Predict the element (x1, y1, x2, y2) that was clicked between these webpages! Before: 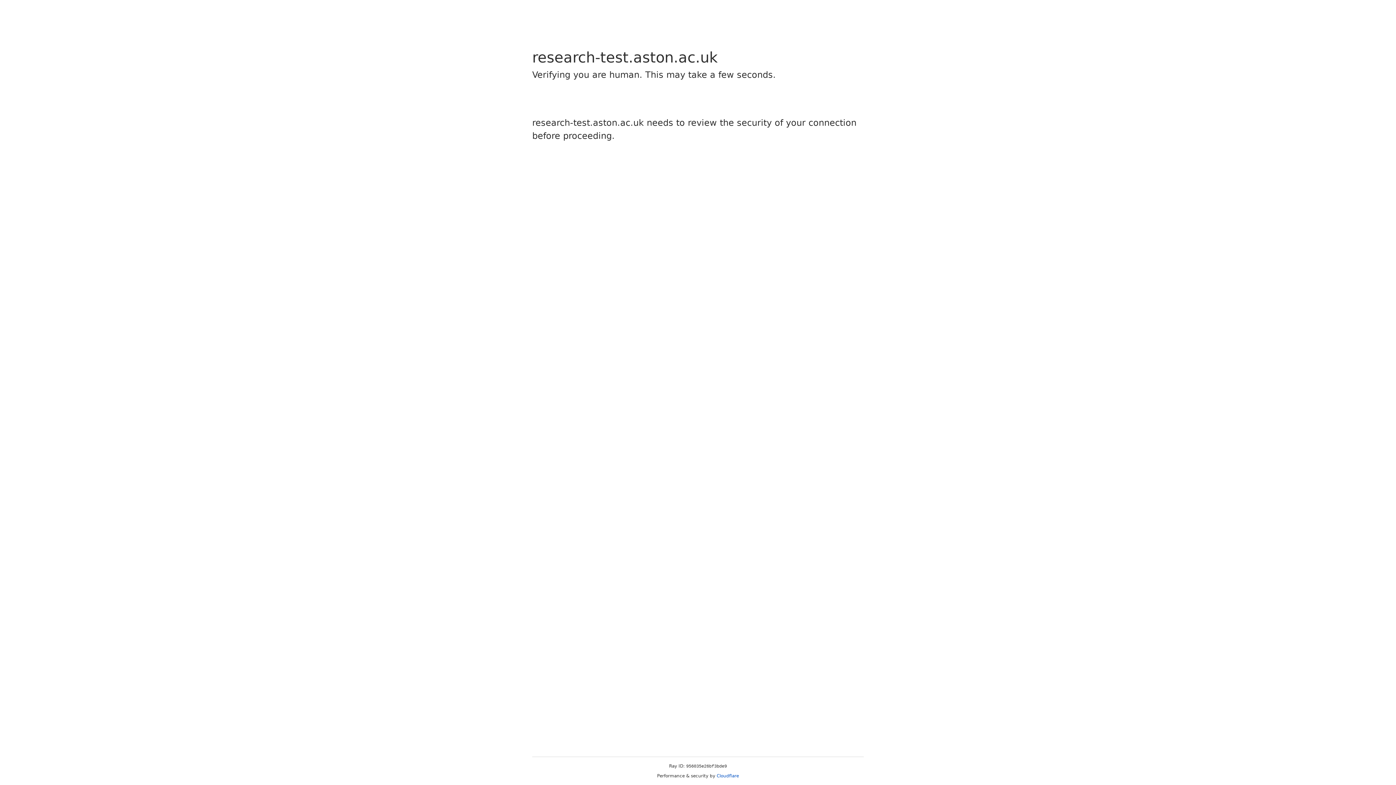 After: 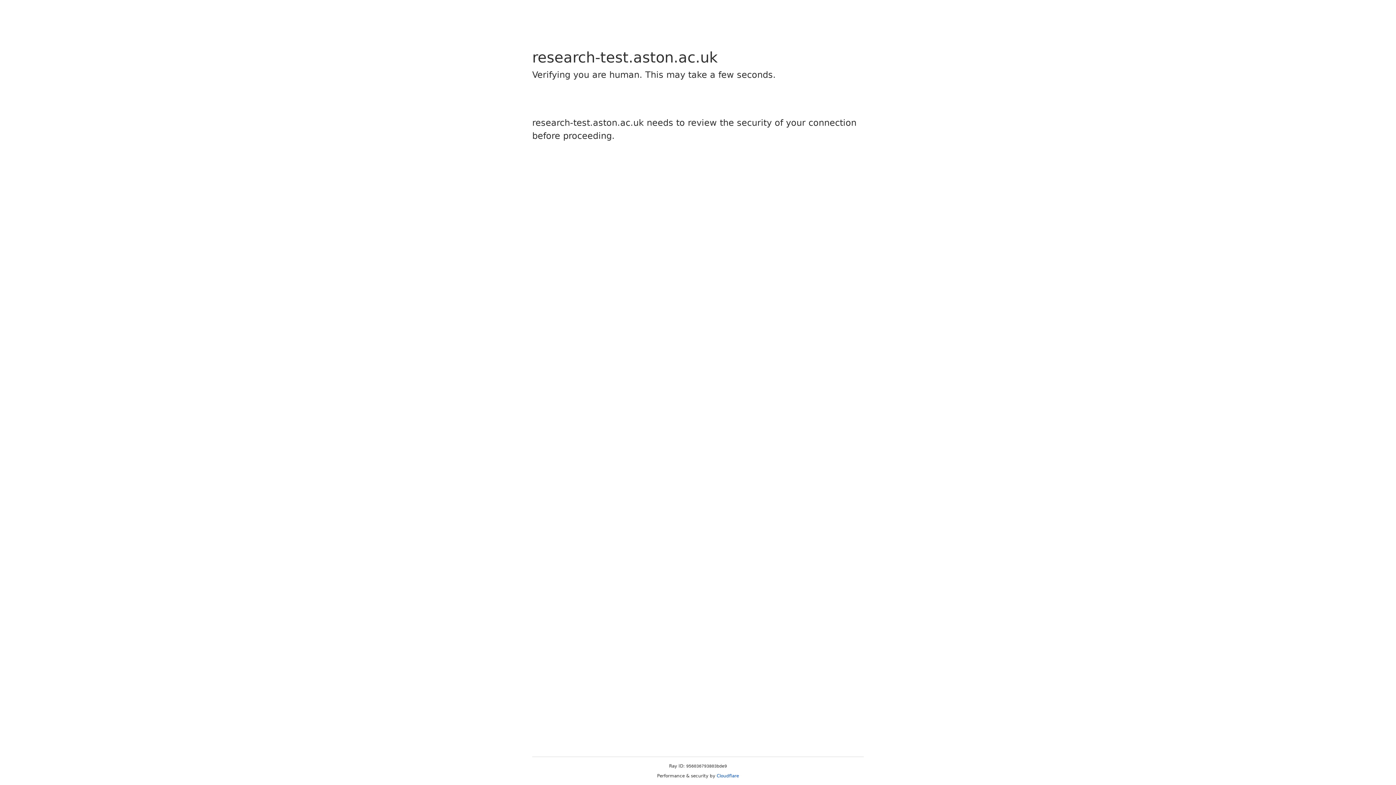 Action: label: Cloudflare bbox: (716, 773, 739, 778)